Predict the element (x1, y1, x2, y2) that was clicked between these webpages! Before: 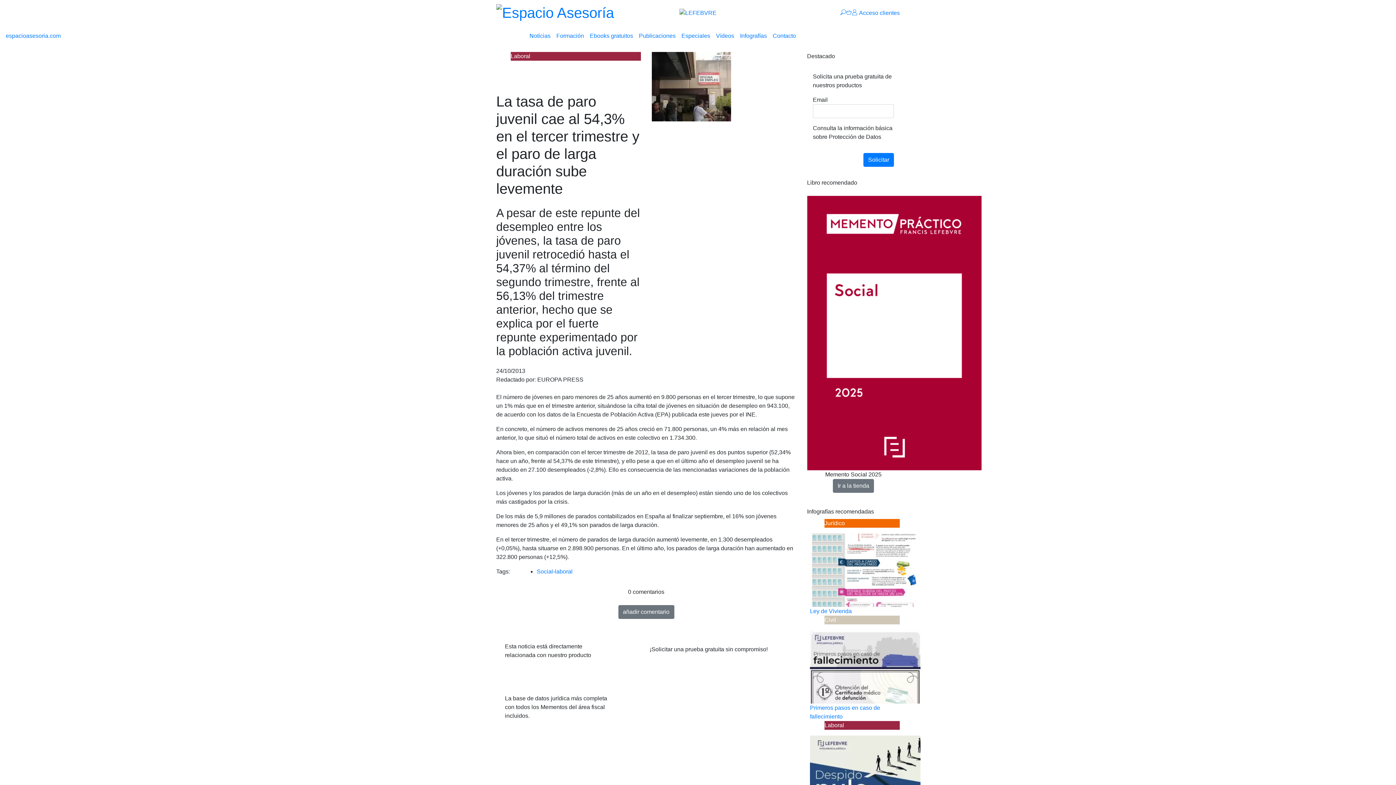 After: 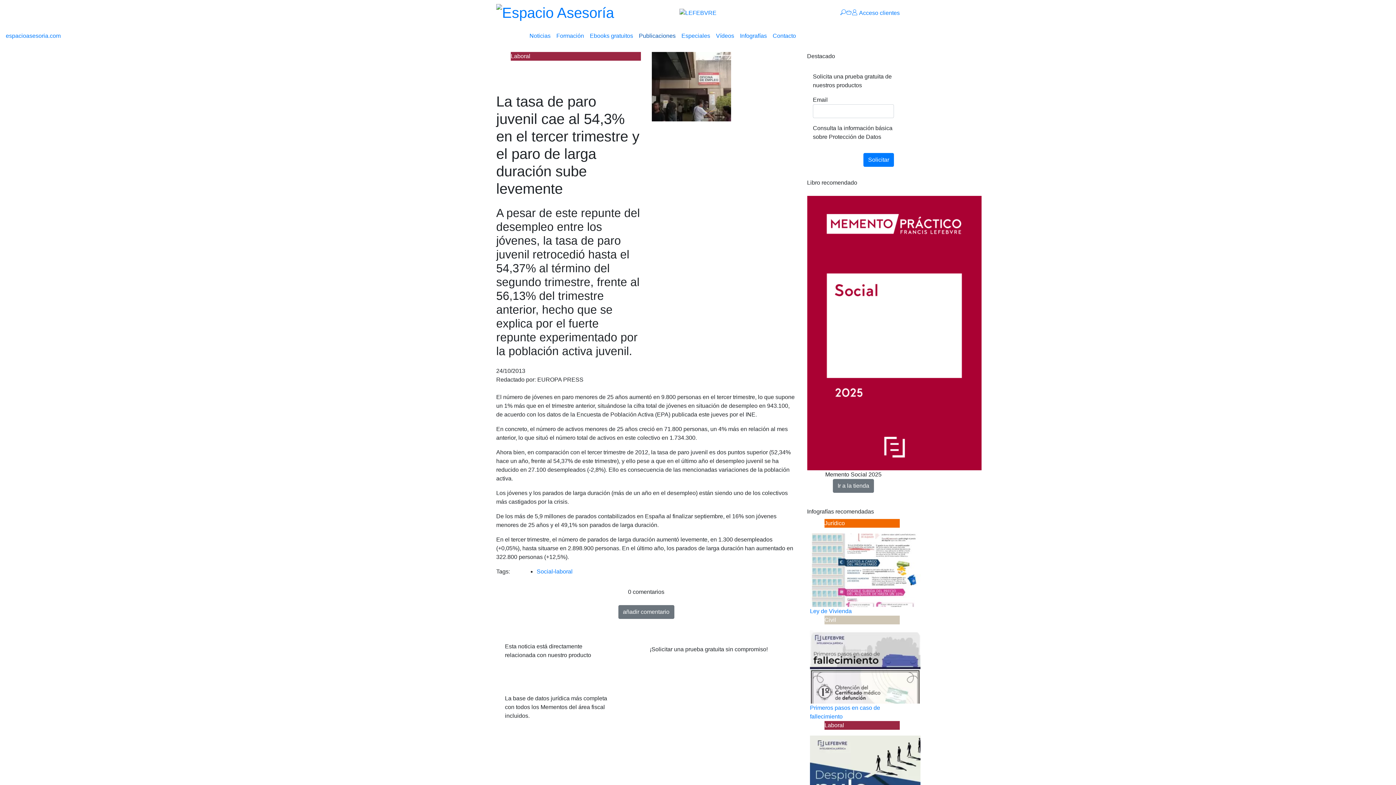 Action: bbox: (636, 28, 678, 43) label: Publicaciones